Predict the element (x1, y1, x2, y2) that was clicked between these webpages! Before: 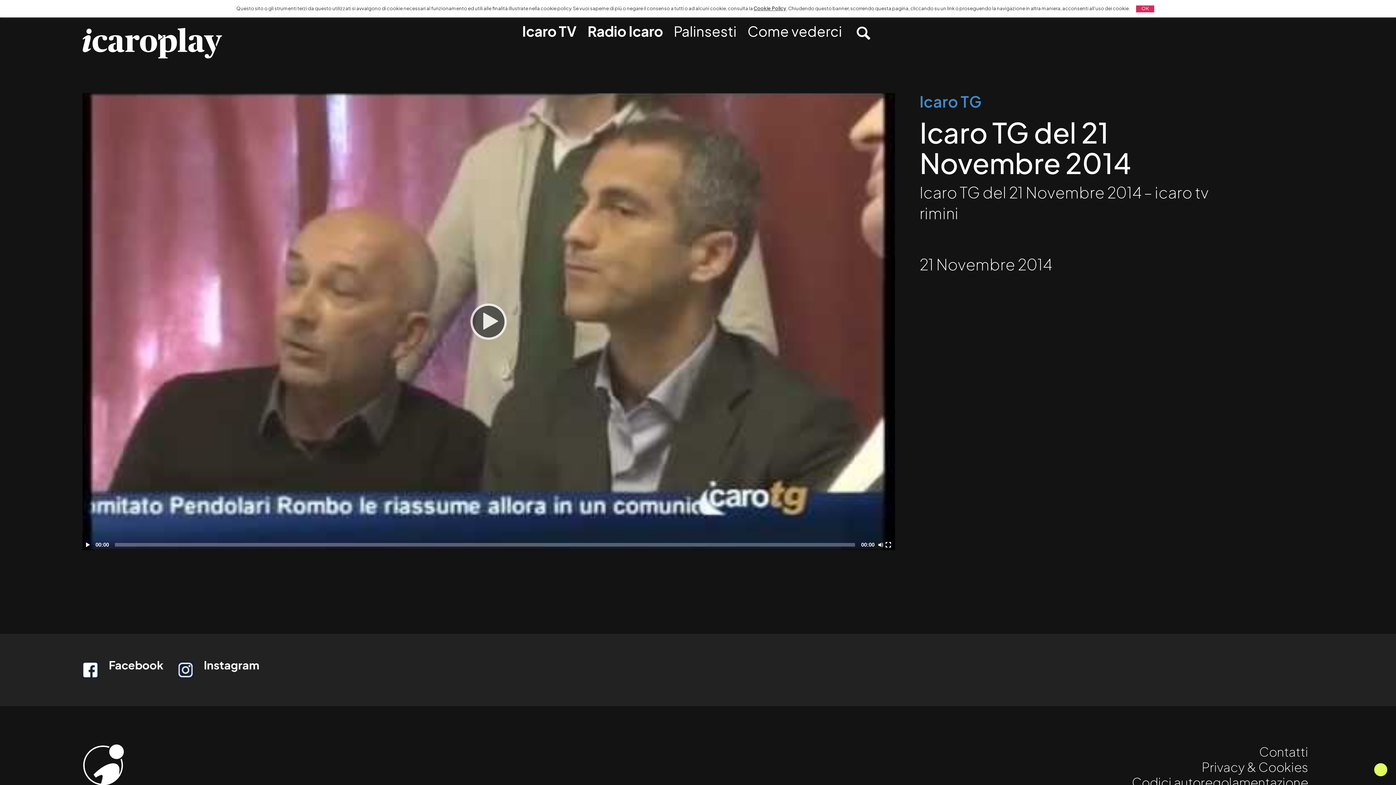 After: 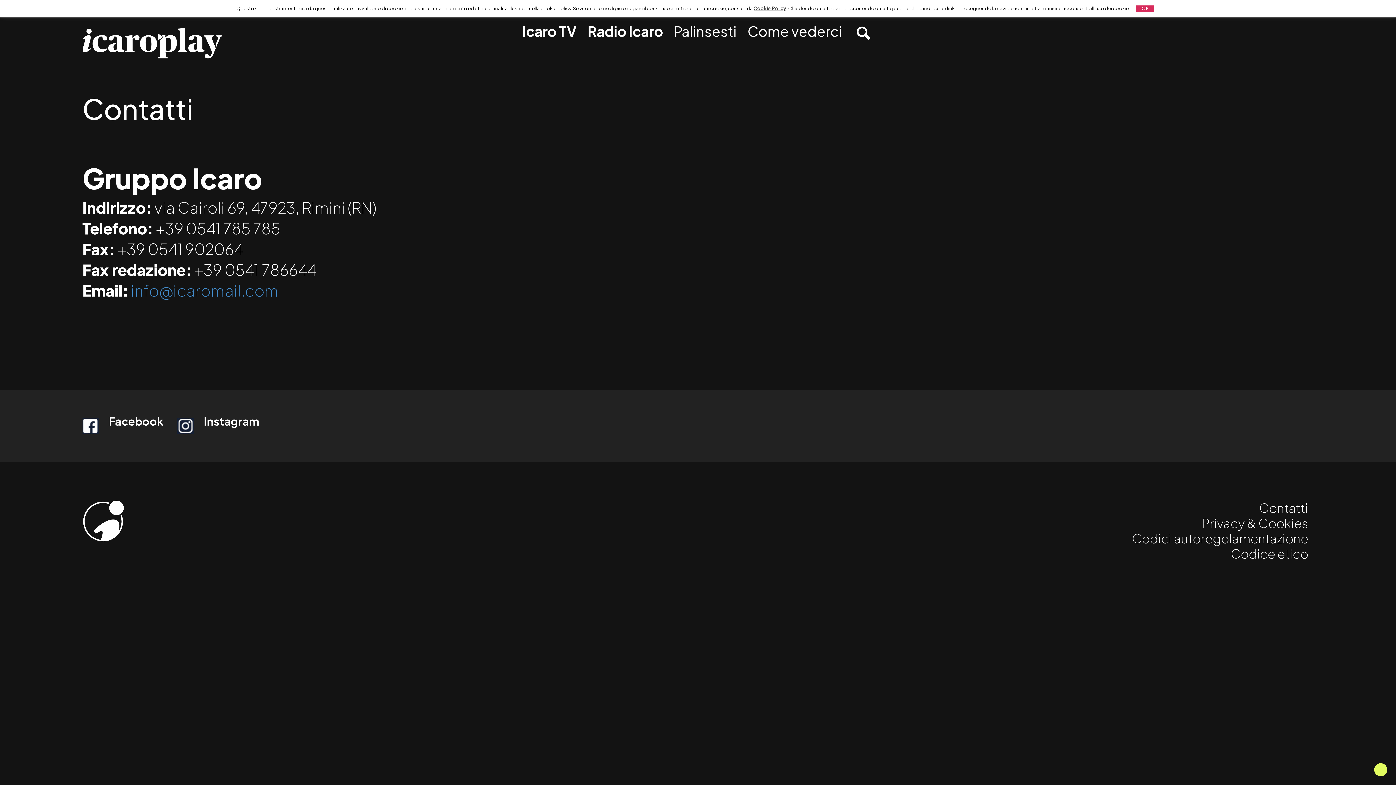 Action: label: Contatti bbox: (1259, 743, 1308, 759)